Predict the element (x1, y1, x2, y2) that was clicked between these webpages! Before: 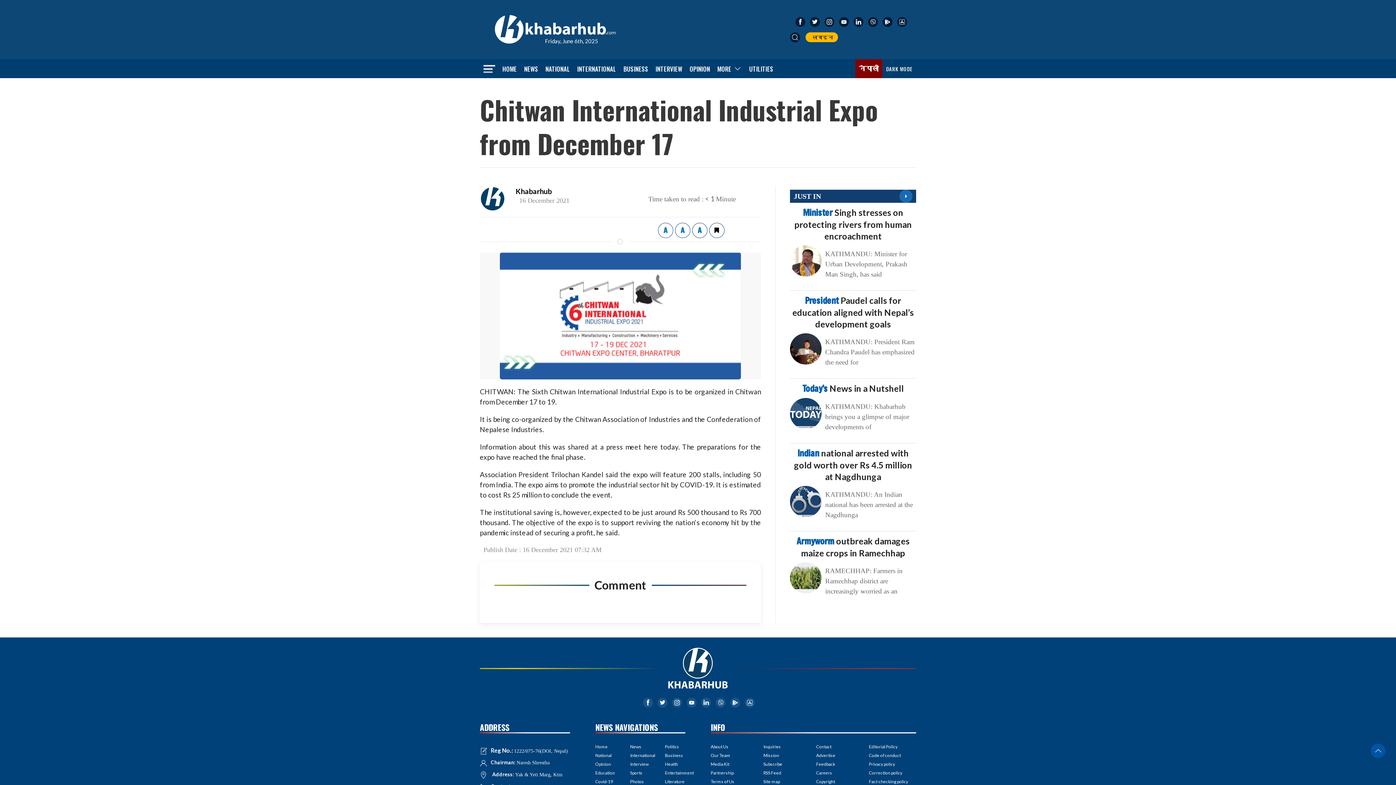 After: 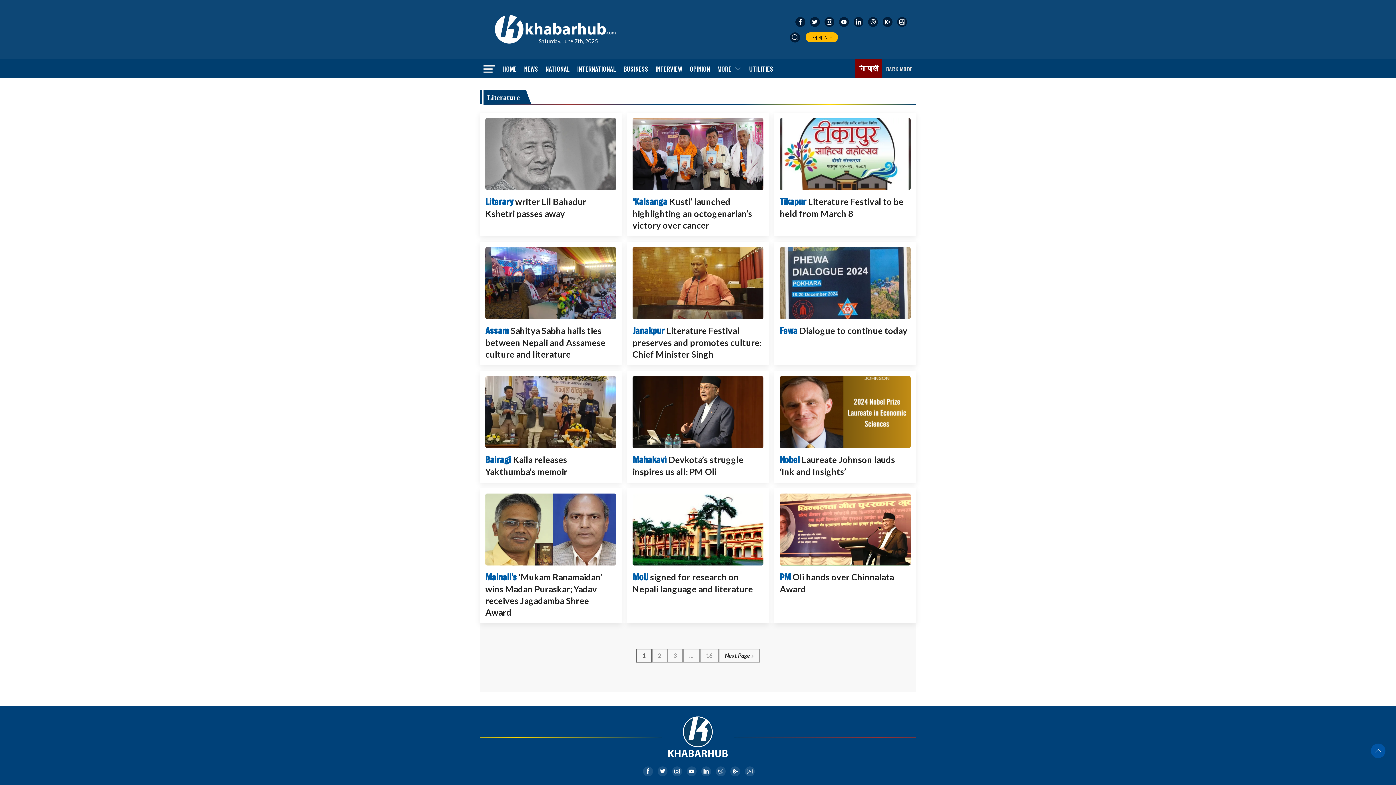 Action: bbox: (665, 777, 685, 786) label: Literature